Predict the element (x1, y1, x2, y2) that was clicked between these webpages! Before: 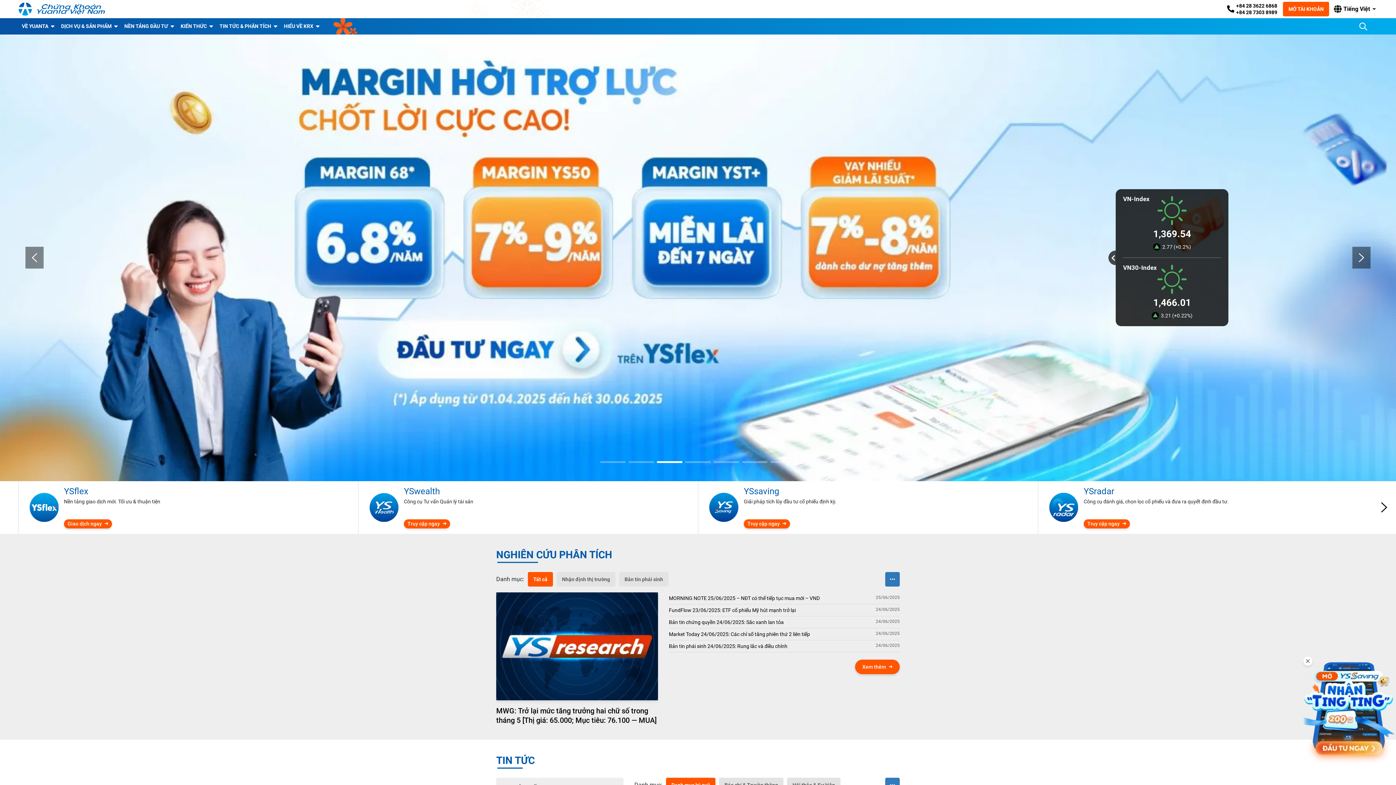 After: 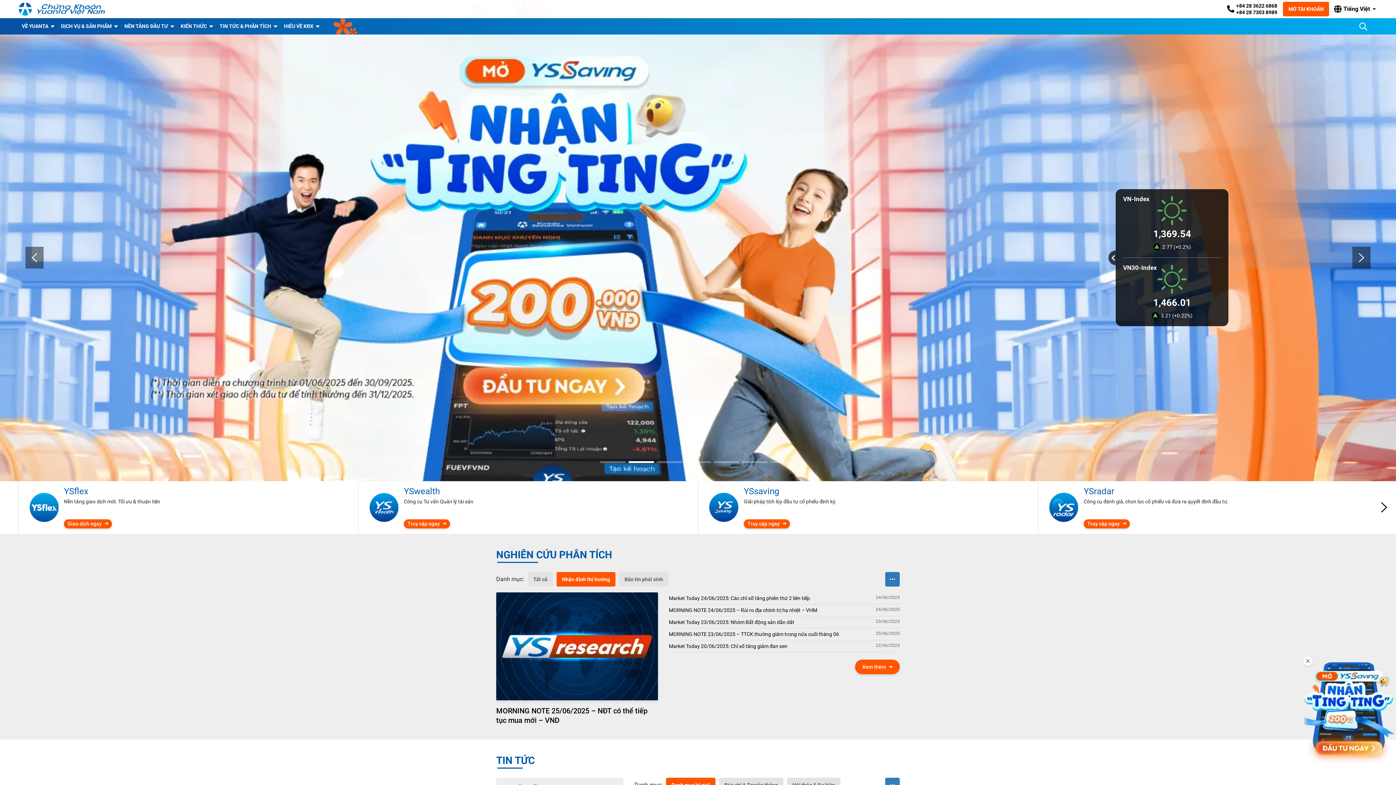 Action: label: Nhận định thị trường bbox: (556, 572, 615, 586)